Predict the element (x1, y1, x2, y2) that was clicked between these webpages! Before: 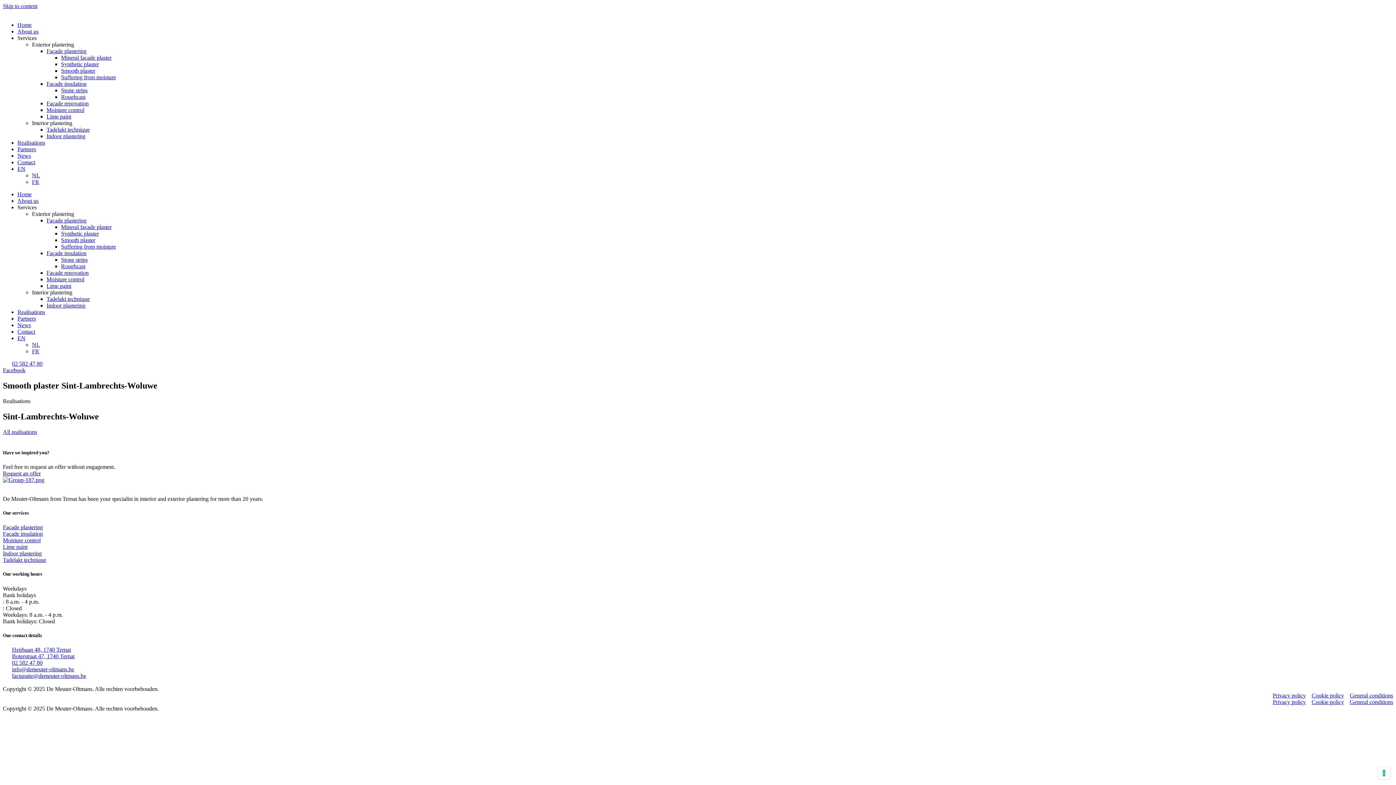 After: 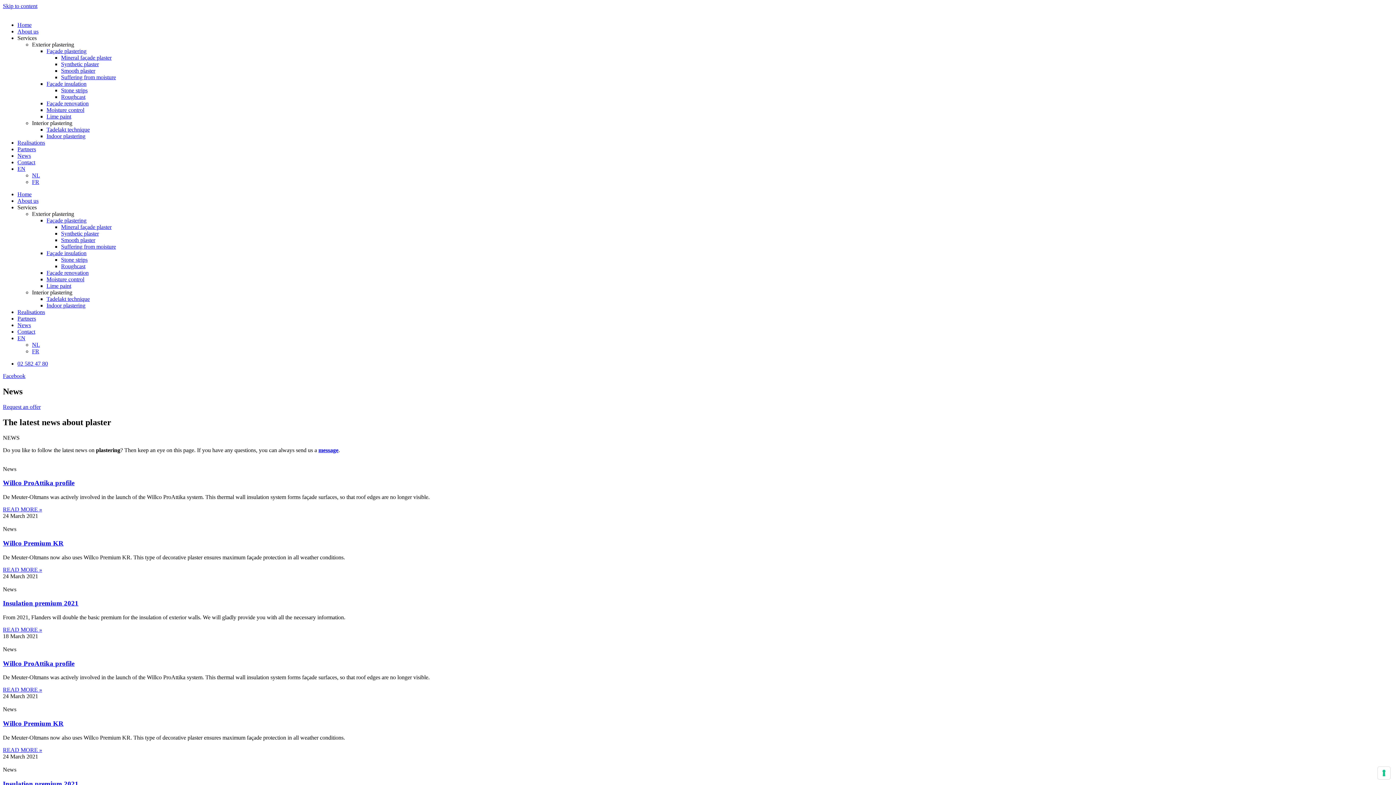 Action: label: News bbox: (17, 152, 30, 158)